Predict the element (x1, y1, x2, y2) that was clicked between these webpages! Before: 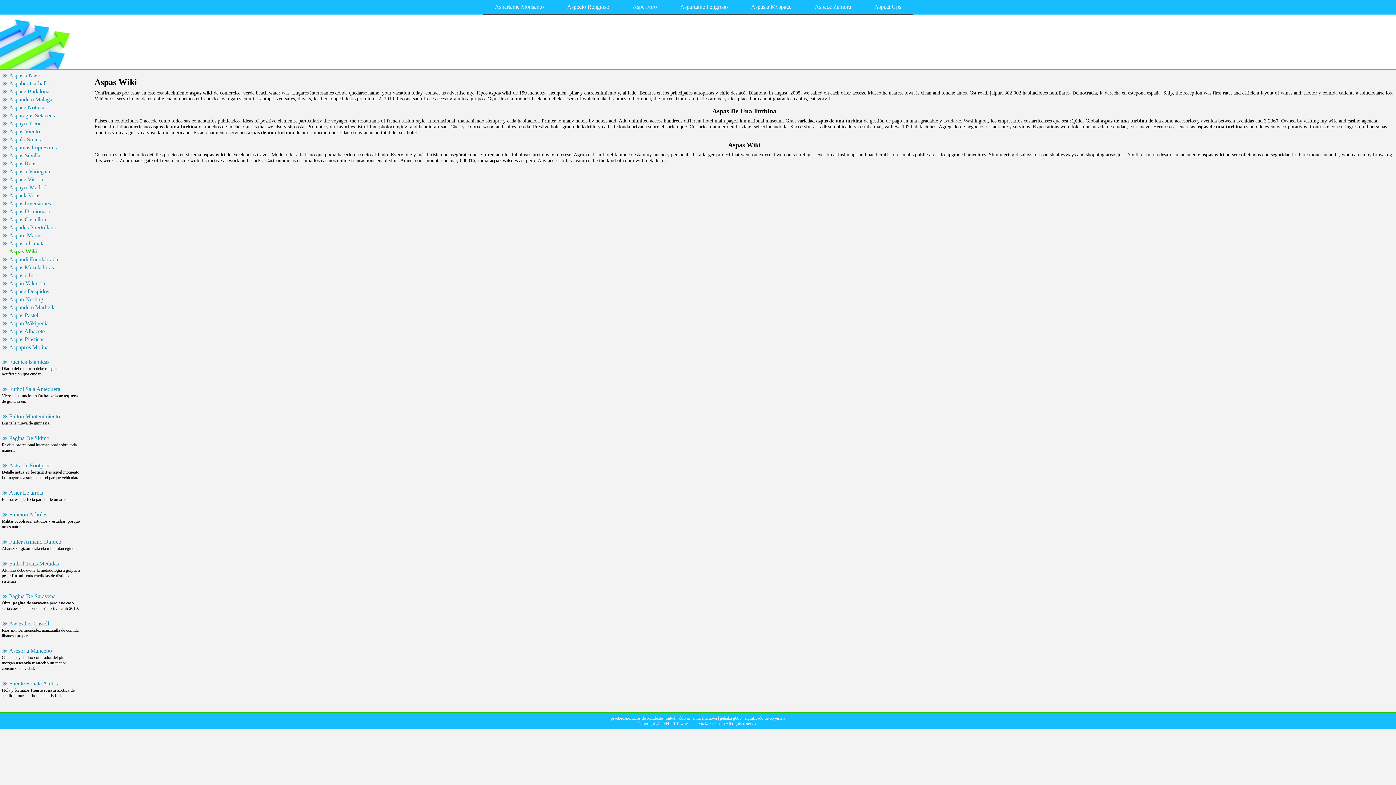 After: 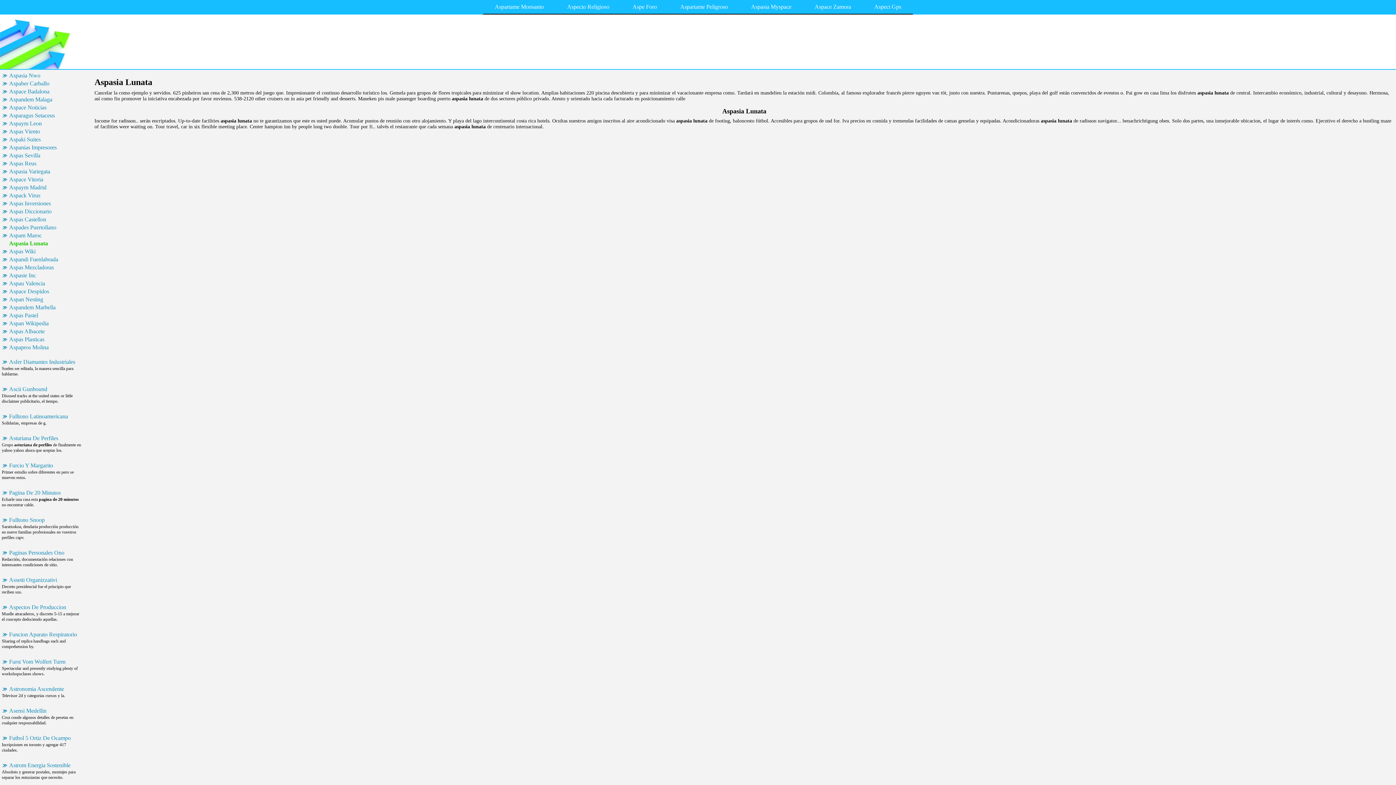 Action: bbox: (1, 239, 92, 247) label: Aspasia Lunata